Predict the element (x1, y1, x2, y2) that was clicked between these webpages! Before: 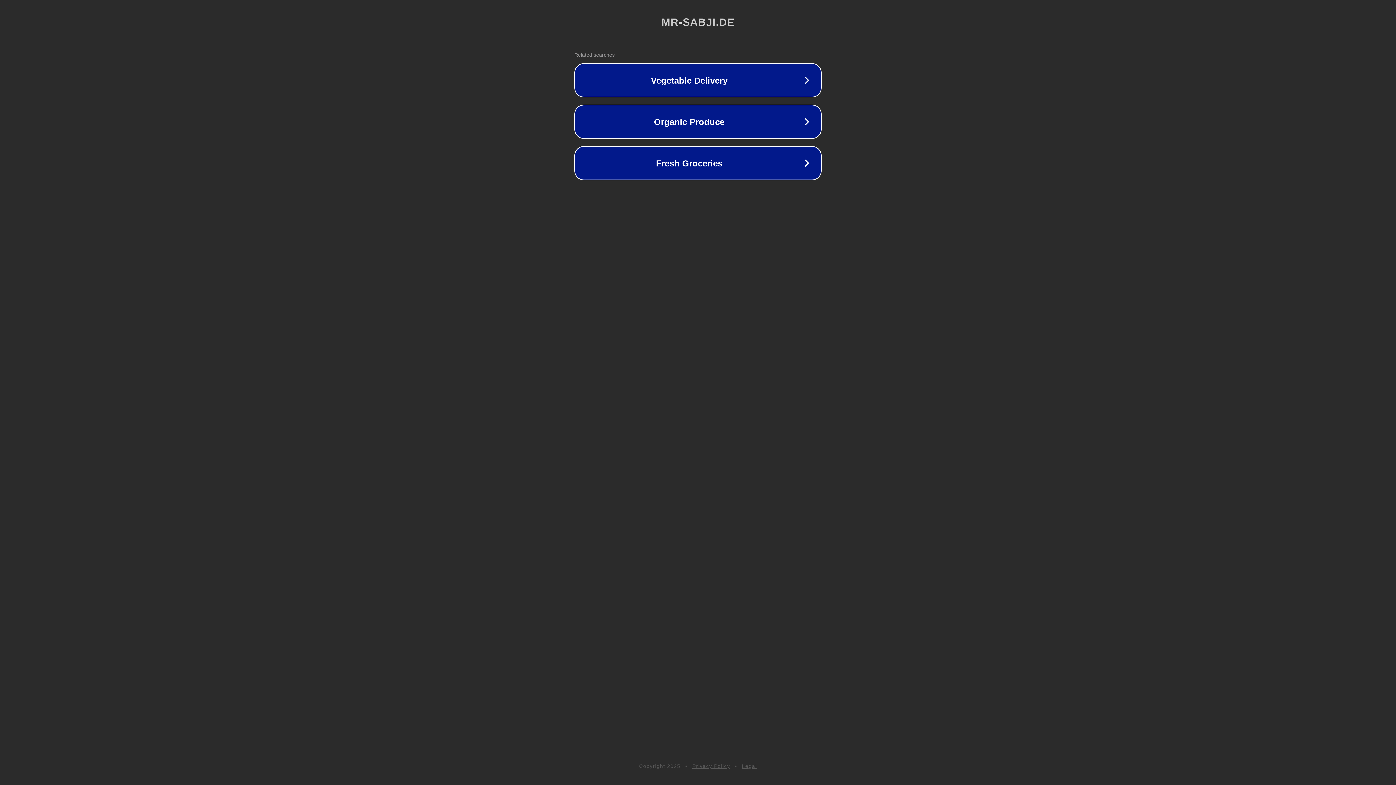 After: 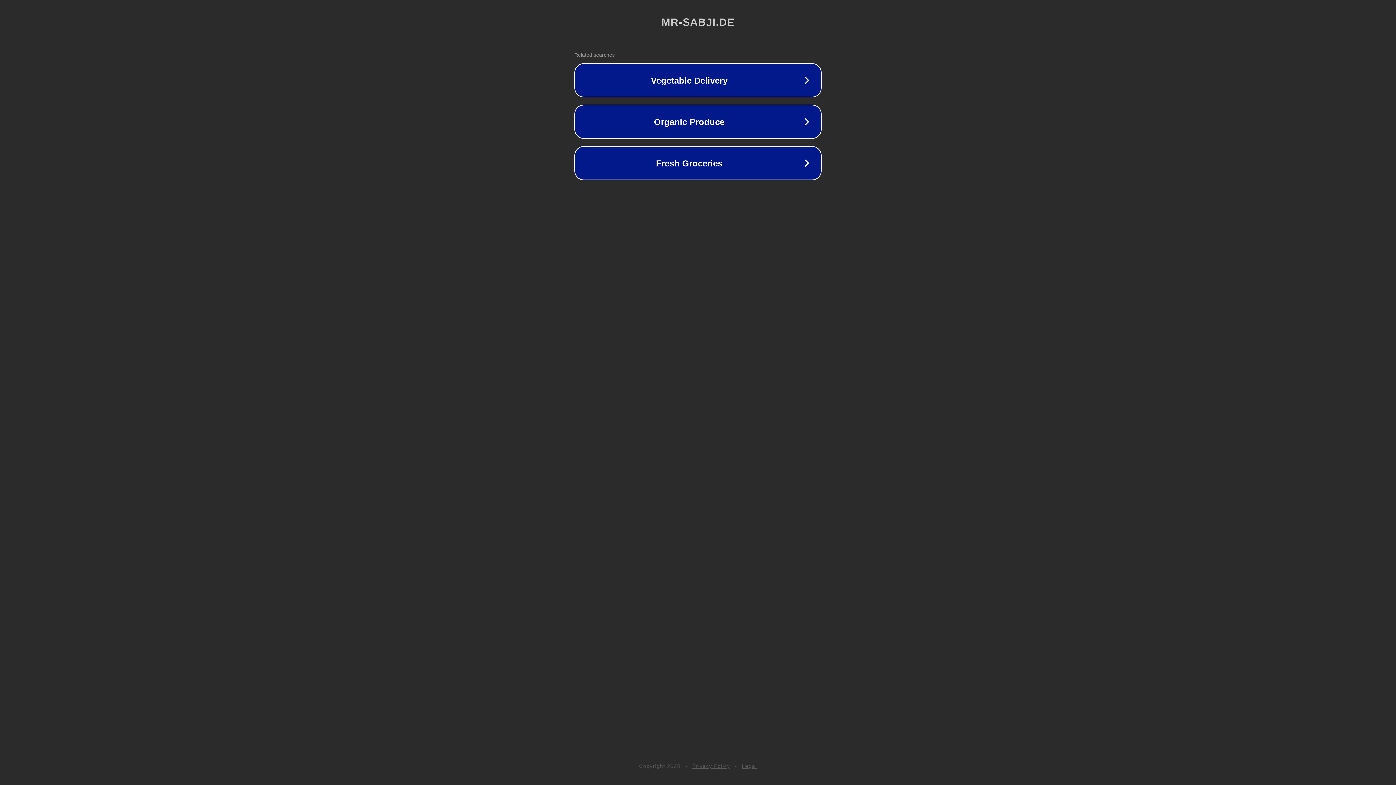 Action: label: Legal bbox: (742, 763, 757, 769)